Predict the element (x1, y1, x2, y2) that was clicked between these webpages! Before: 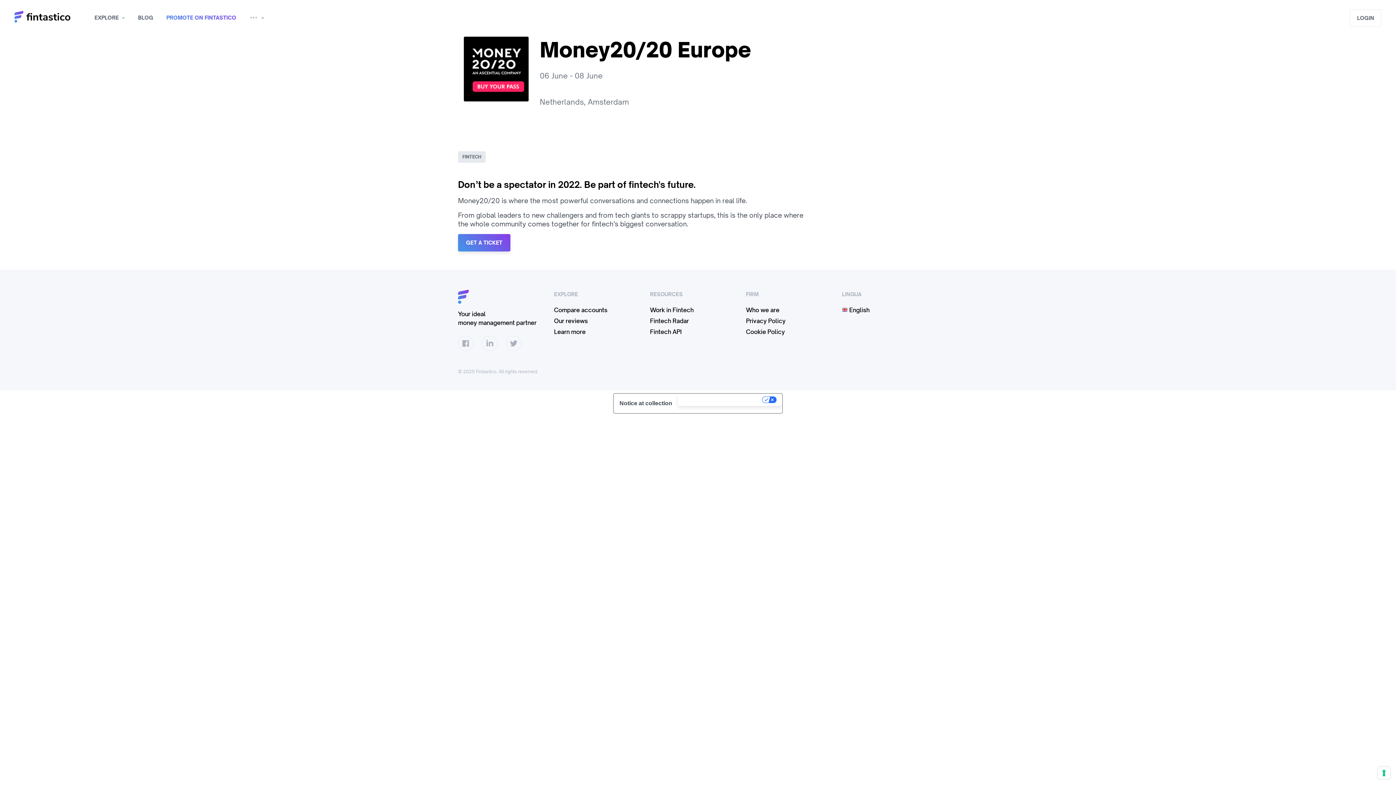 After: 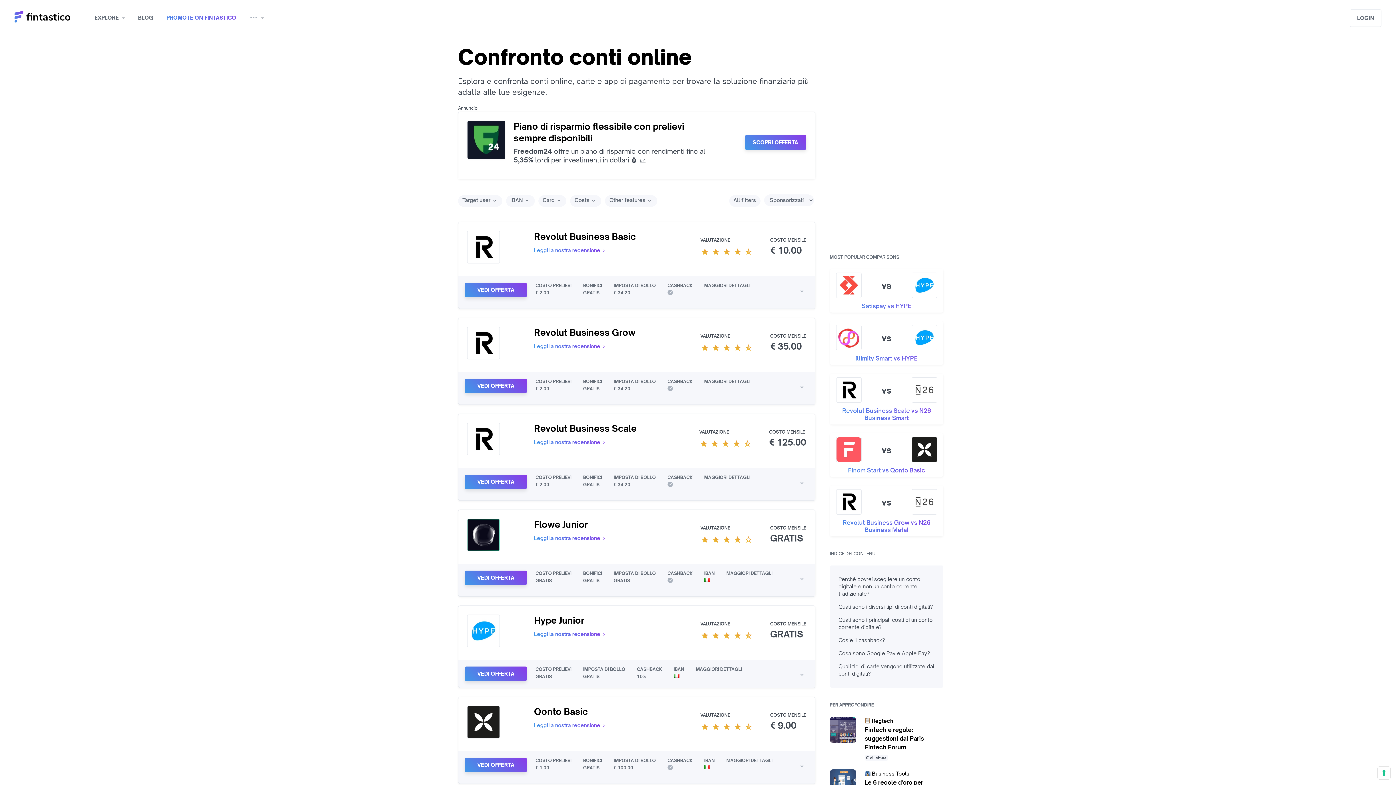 Action: bbox: (554, 305, 607, 314) label: Compare accounts